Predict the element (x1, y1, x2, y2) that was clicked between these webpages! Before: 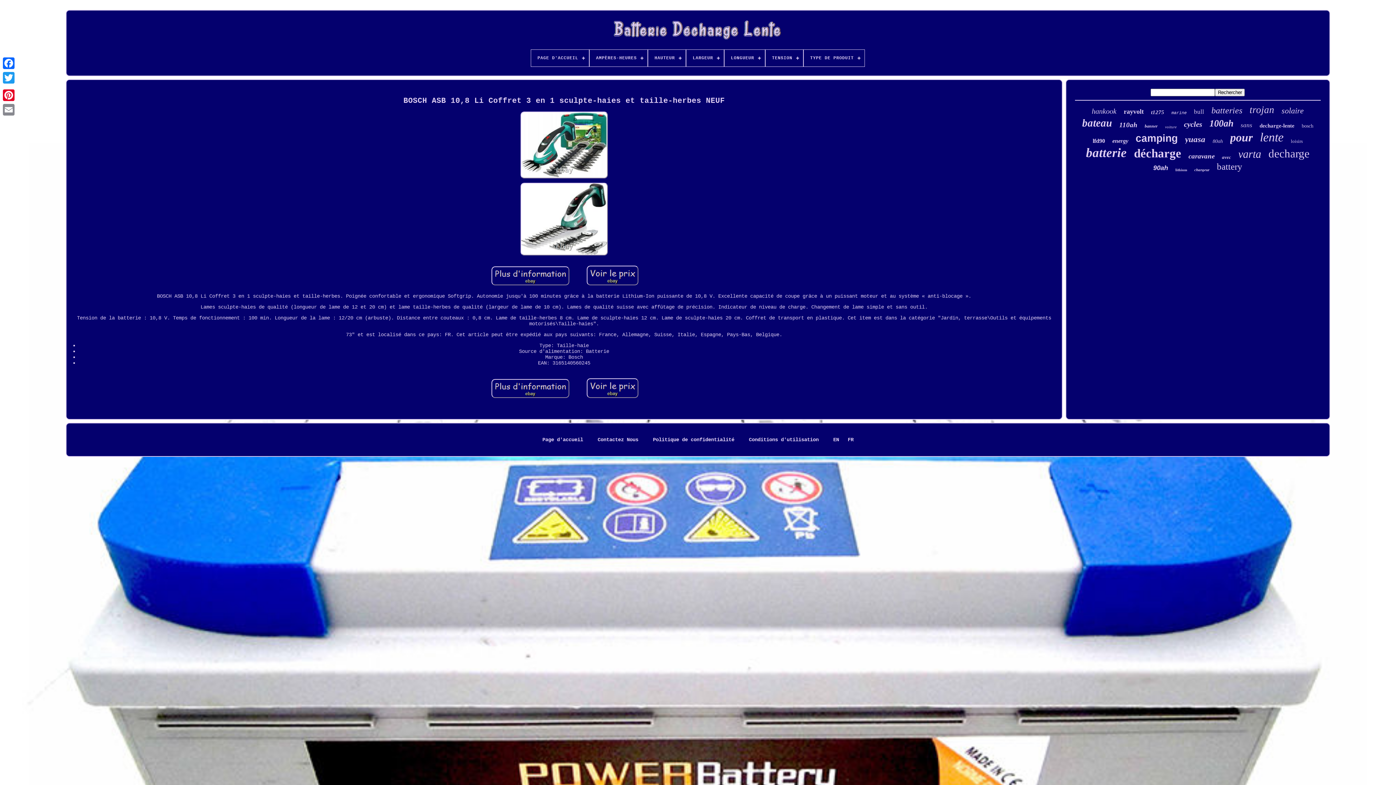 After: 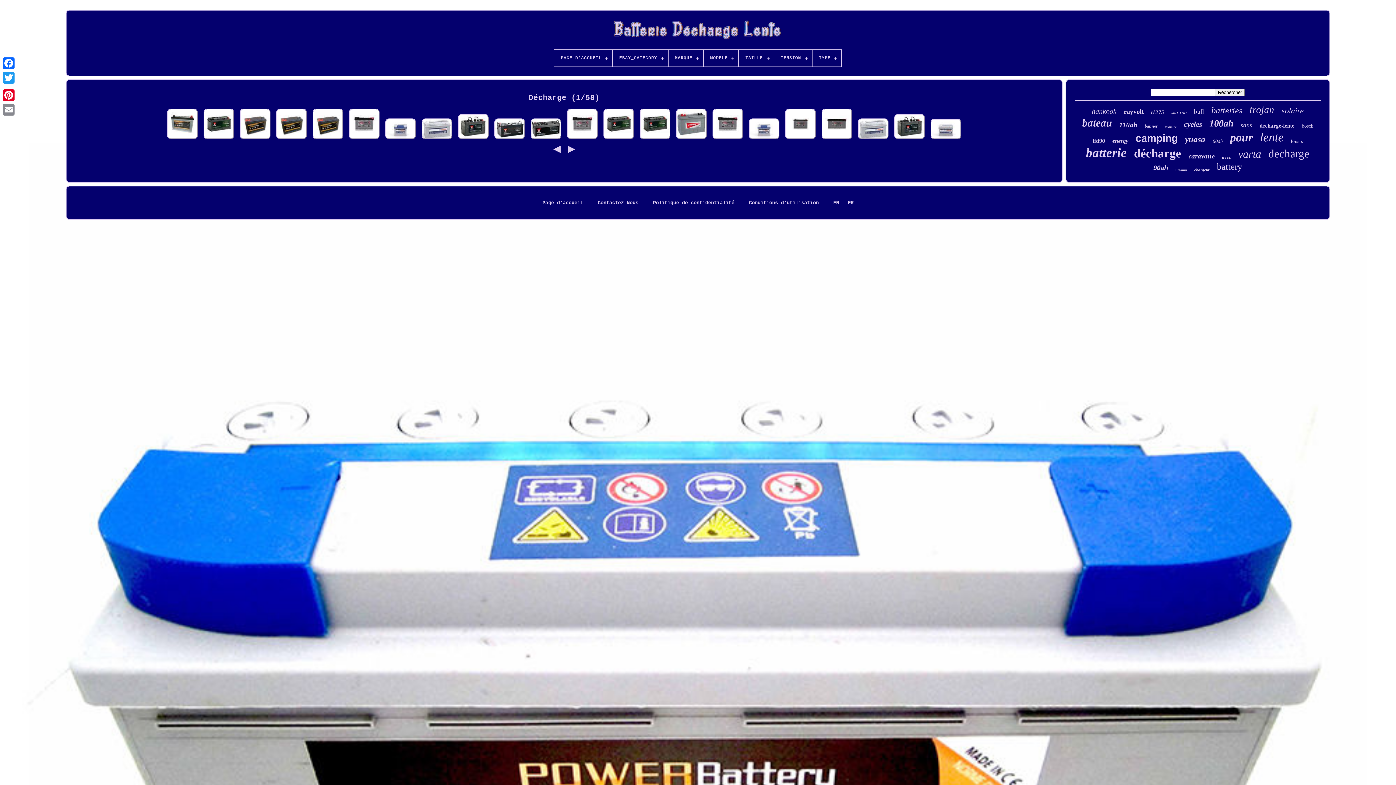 Action: bbox: (1134, 146, 1181, 160) label: décharge